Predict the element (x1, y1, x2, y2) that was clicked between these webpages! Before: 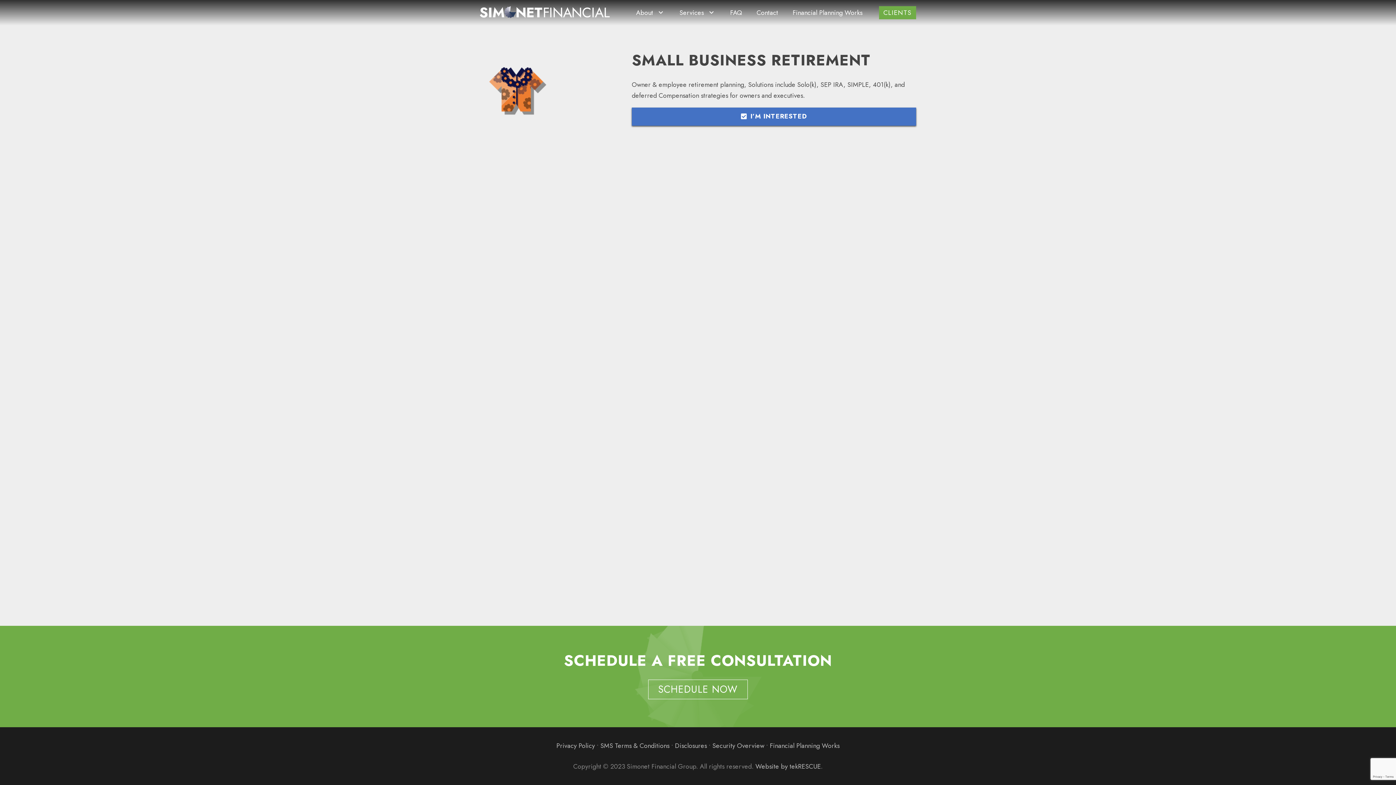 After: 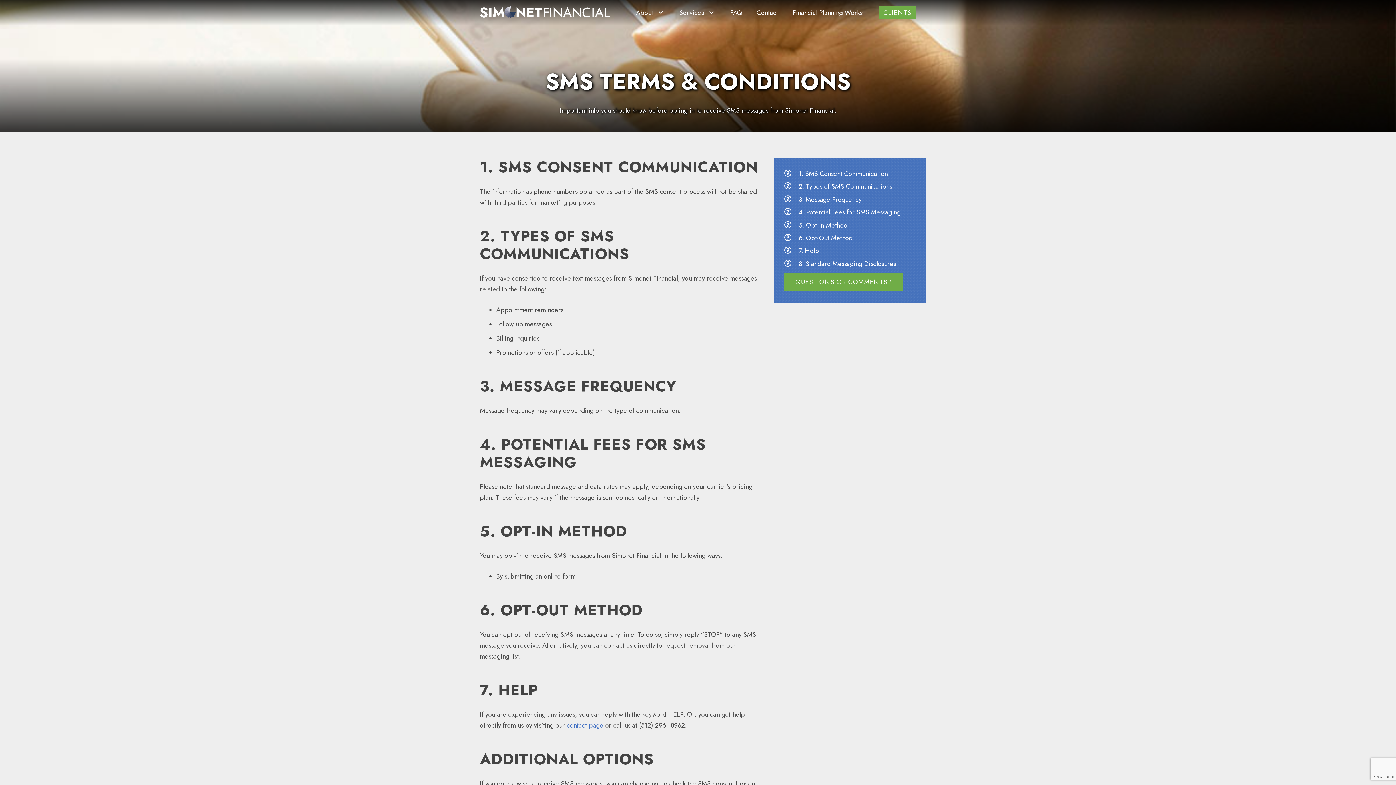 Action: label: SMS Terms & Conditions bbox: (600, 741, 669, 750)